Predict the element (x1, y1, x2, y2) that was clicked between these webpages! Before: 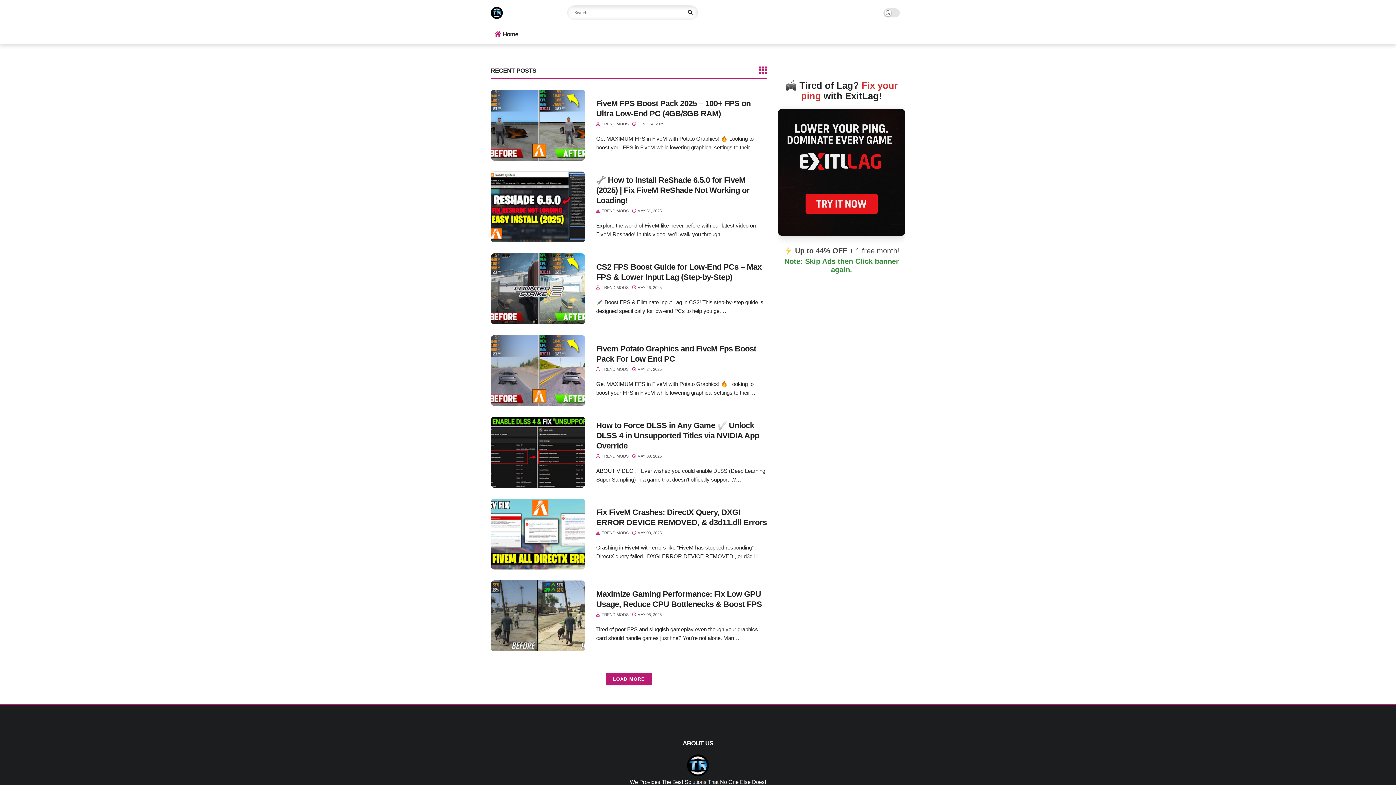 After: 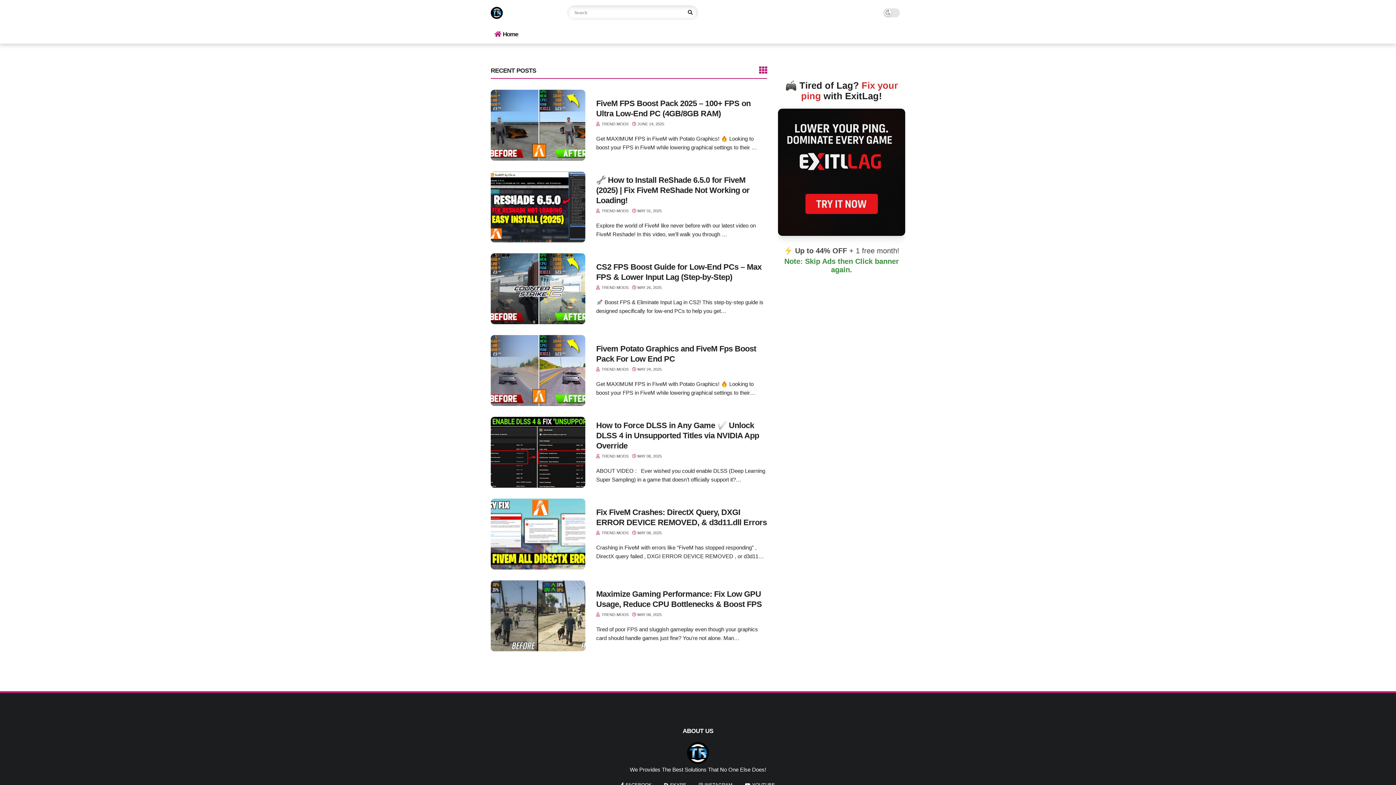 Action: bbox: (605, 673, 652, 685) label: LOAD MORE